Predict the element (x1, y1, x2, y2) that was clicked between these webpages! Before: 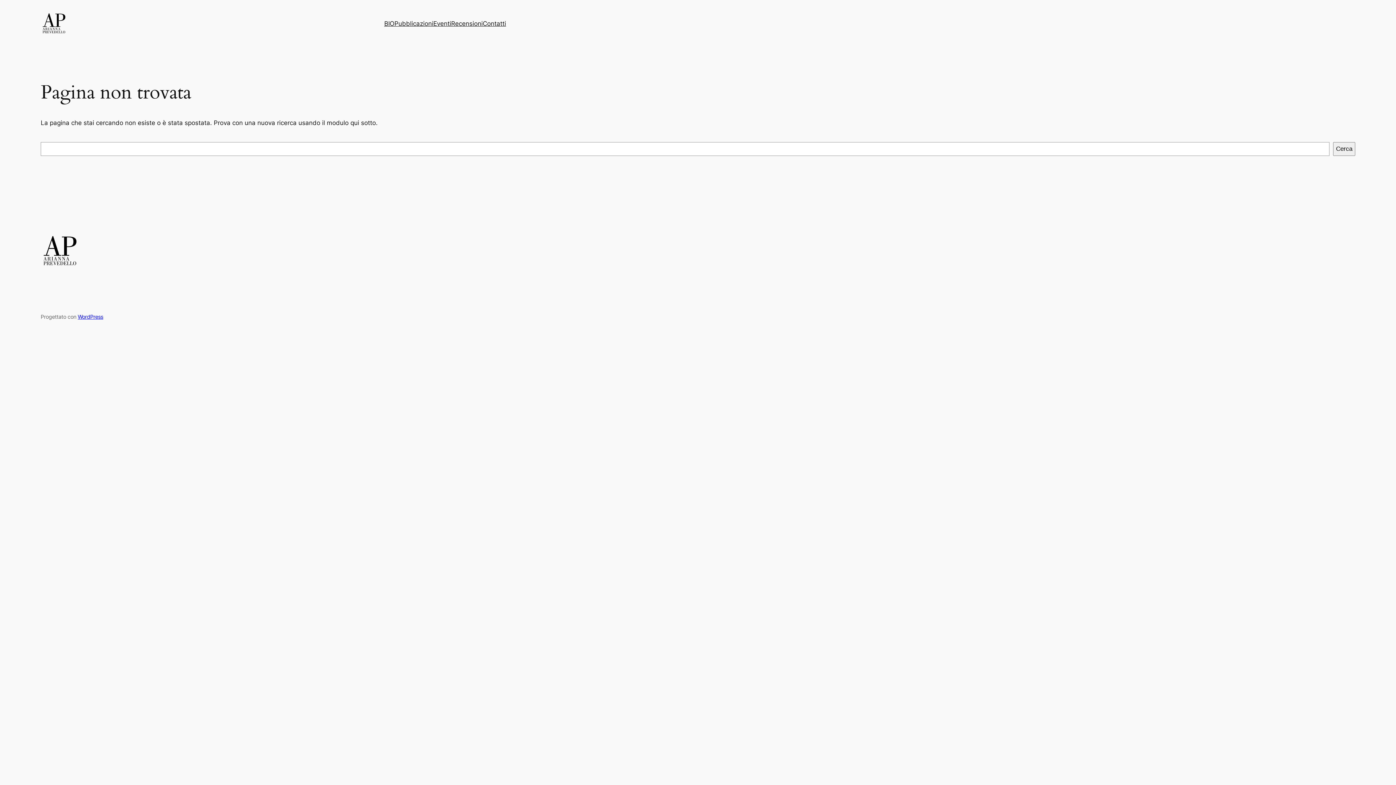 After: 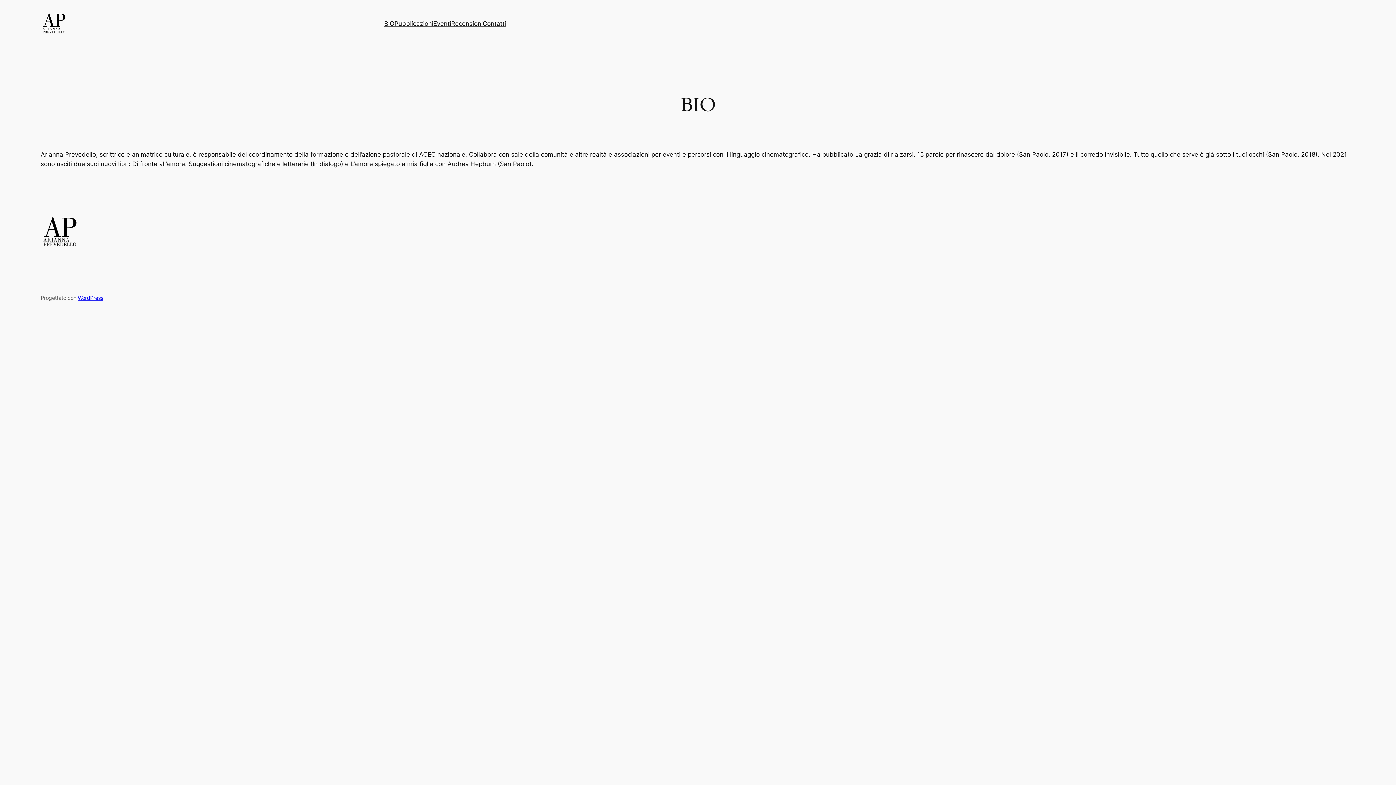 Action: bbox: (384, 18, 394, 28) label: BIO